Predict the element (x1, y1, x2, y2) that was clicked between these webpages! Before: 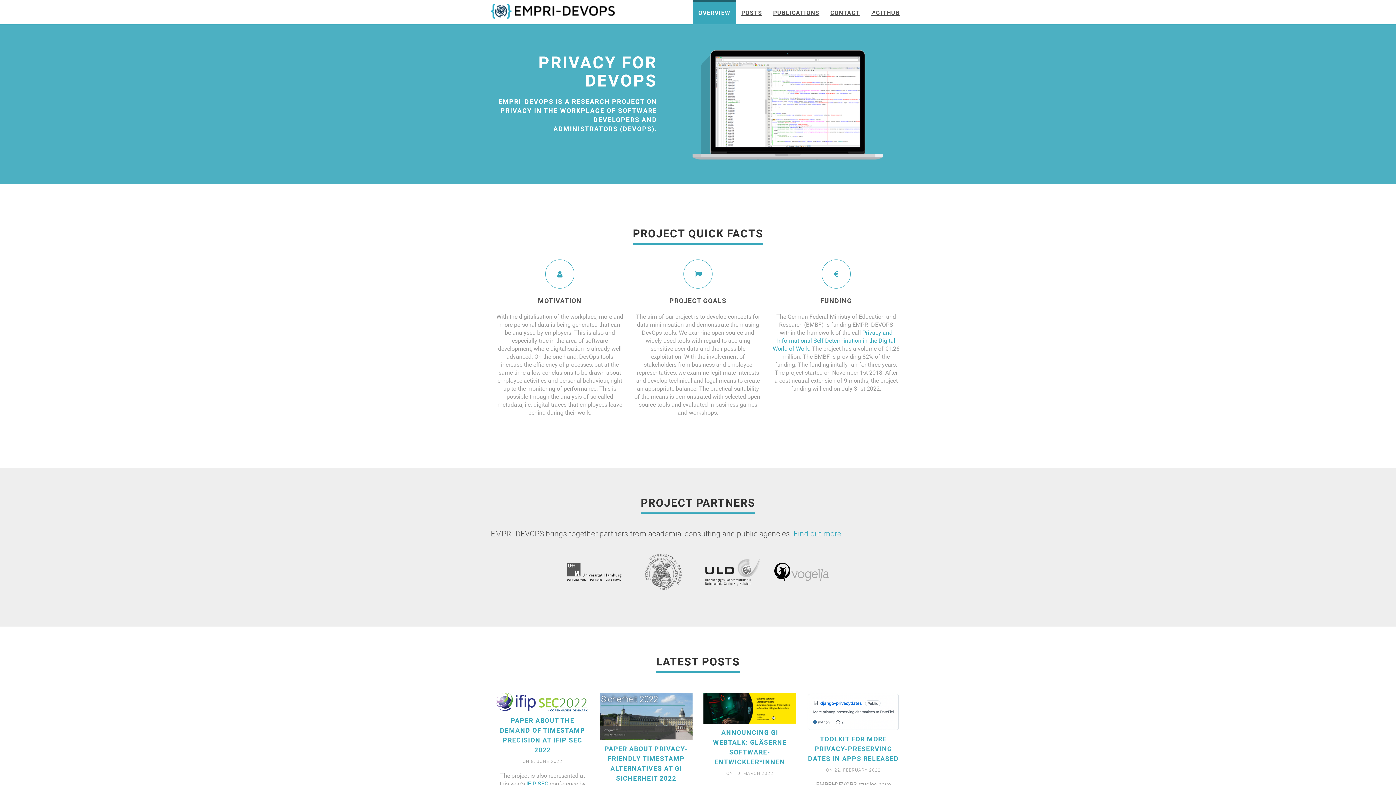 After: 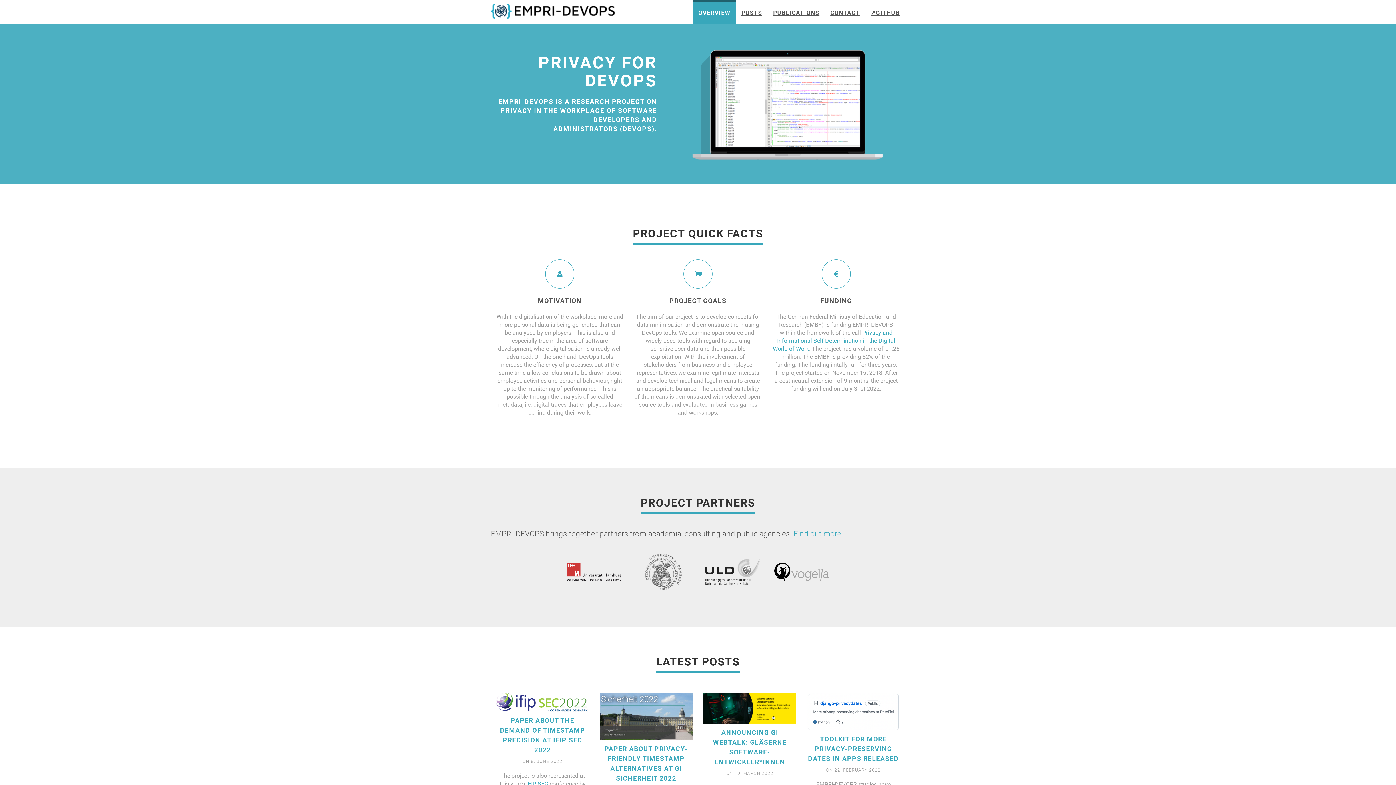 Action: bbox: (567, 568, 621, 575)